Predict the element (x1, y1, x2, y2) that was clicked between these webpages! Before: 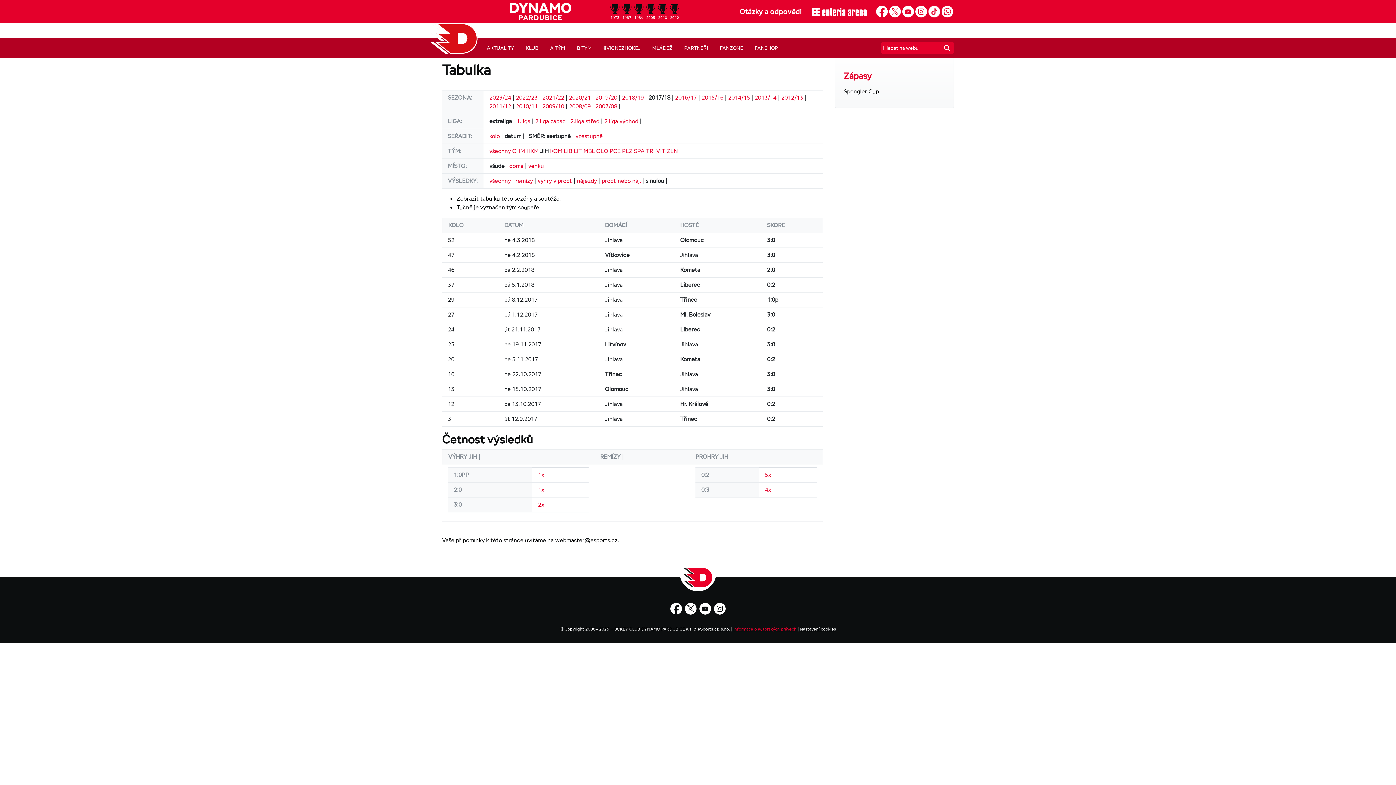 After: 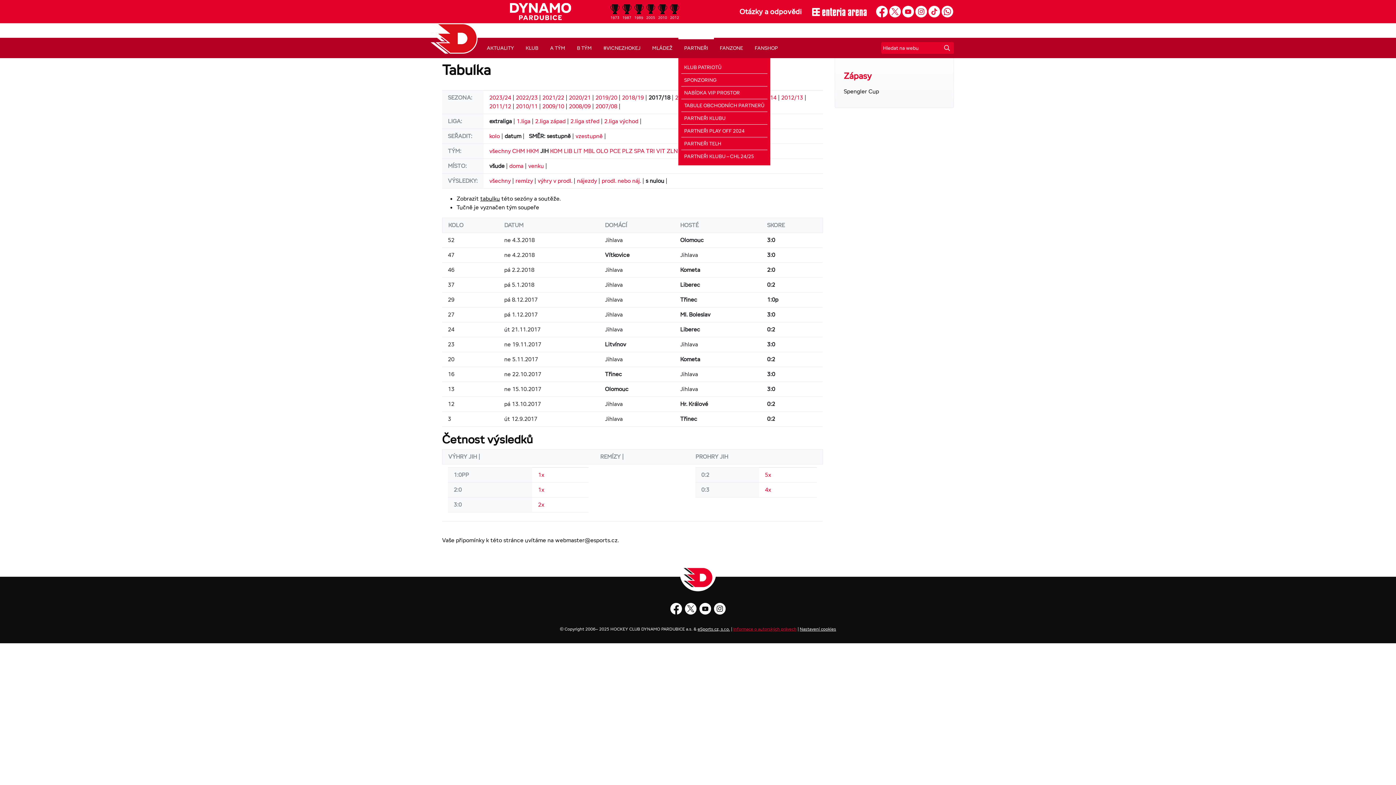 Action: label: PARTNEŘI bbox: (678, 44, 714, 51)